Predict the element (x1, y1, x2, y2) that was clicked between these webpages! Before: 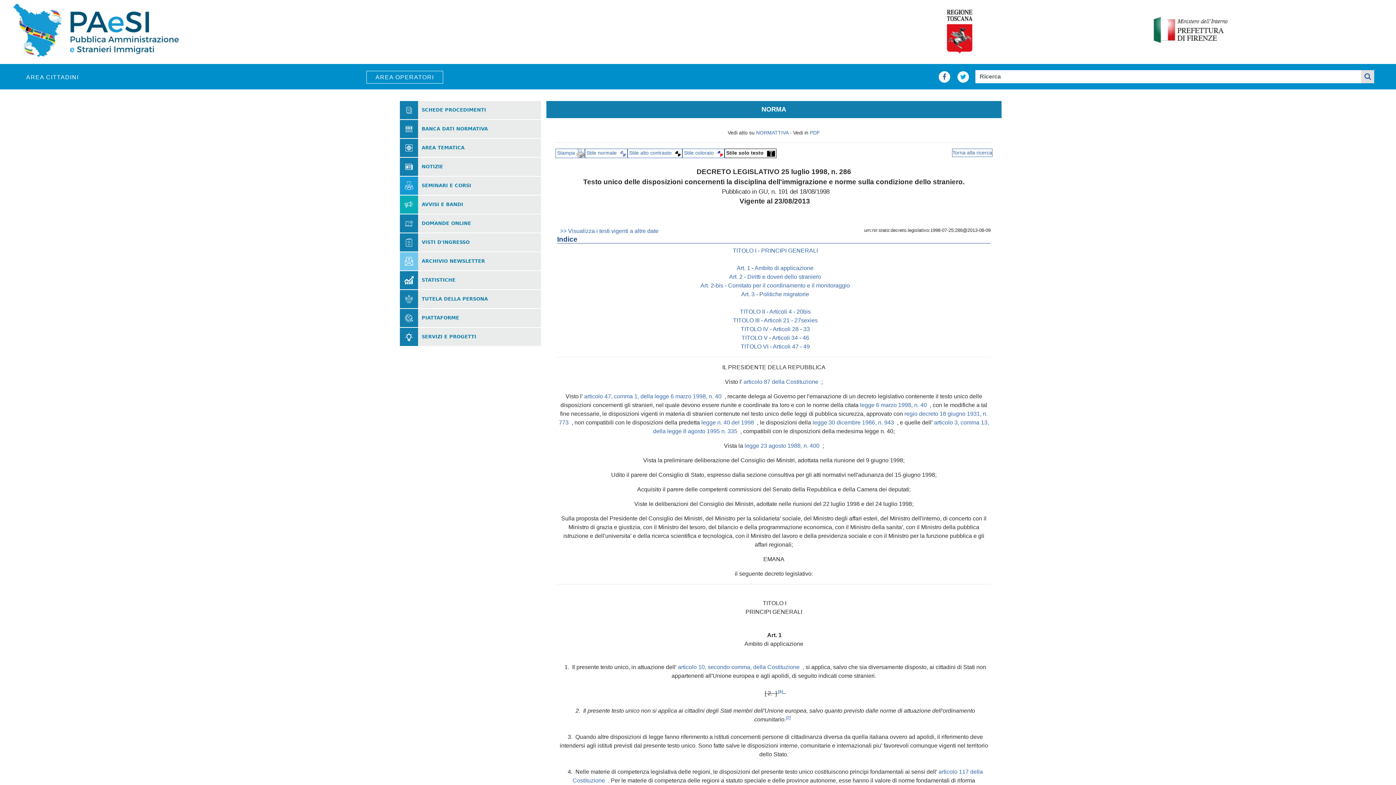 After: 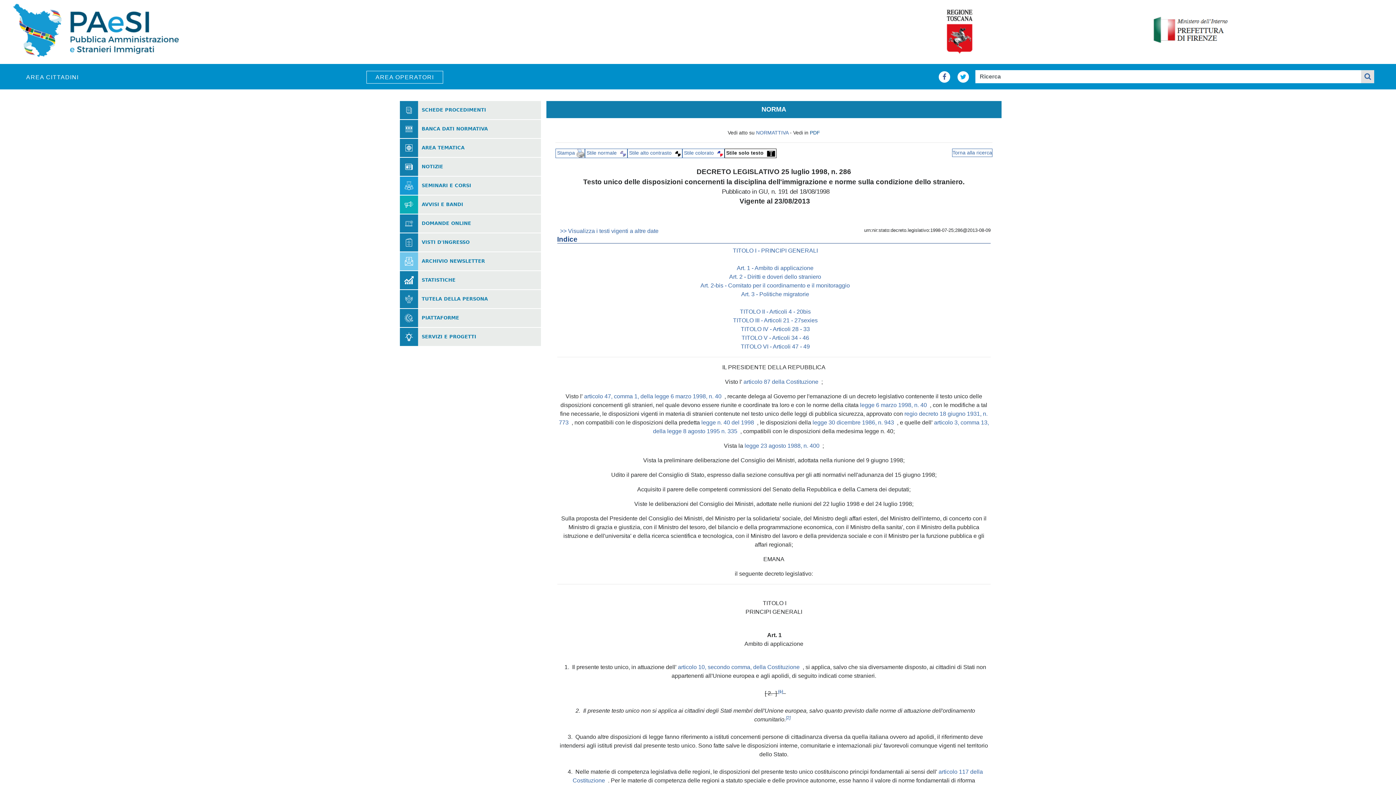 Action: label: PDF bbox: (810, 129, 820, 135)